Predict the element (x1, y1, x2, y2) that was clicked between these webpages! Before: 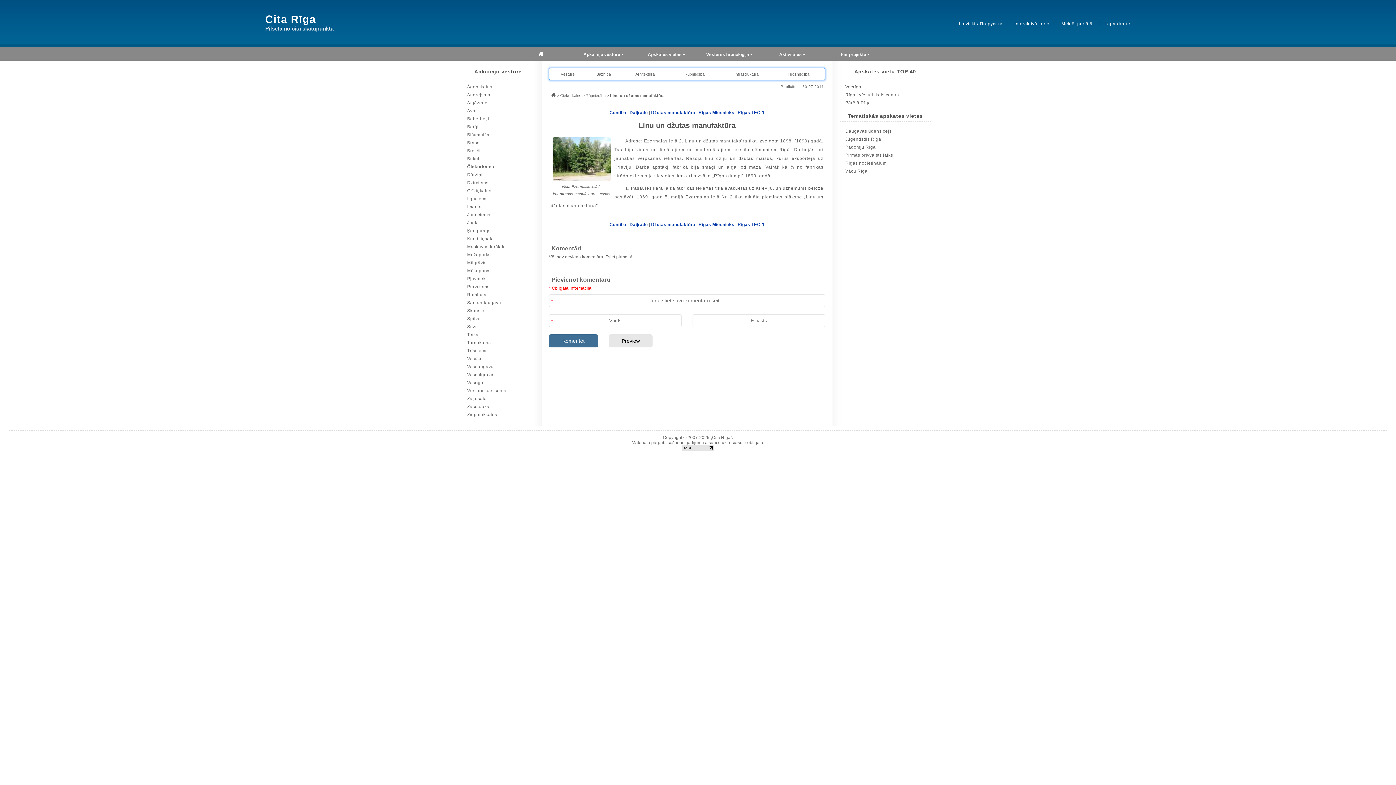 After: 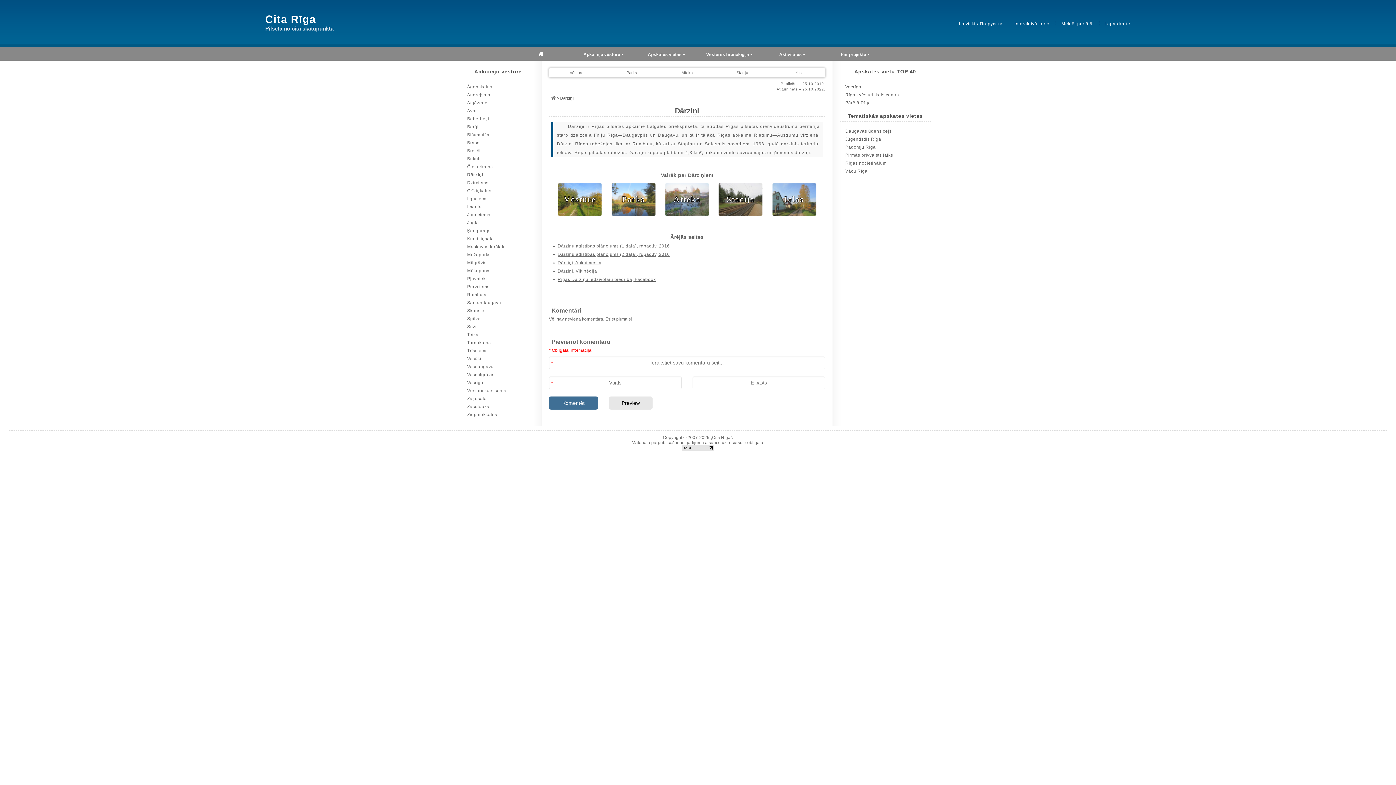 Action: label: Dārziņi bbox: (461, 170, 534, 178)